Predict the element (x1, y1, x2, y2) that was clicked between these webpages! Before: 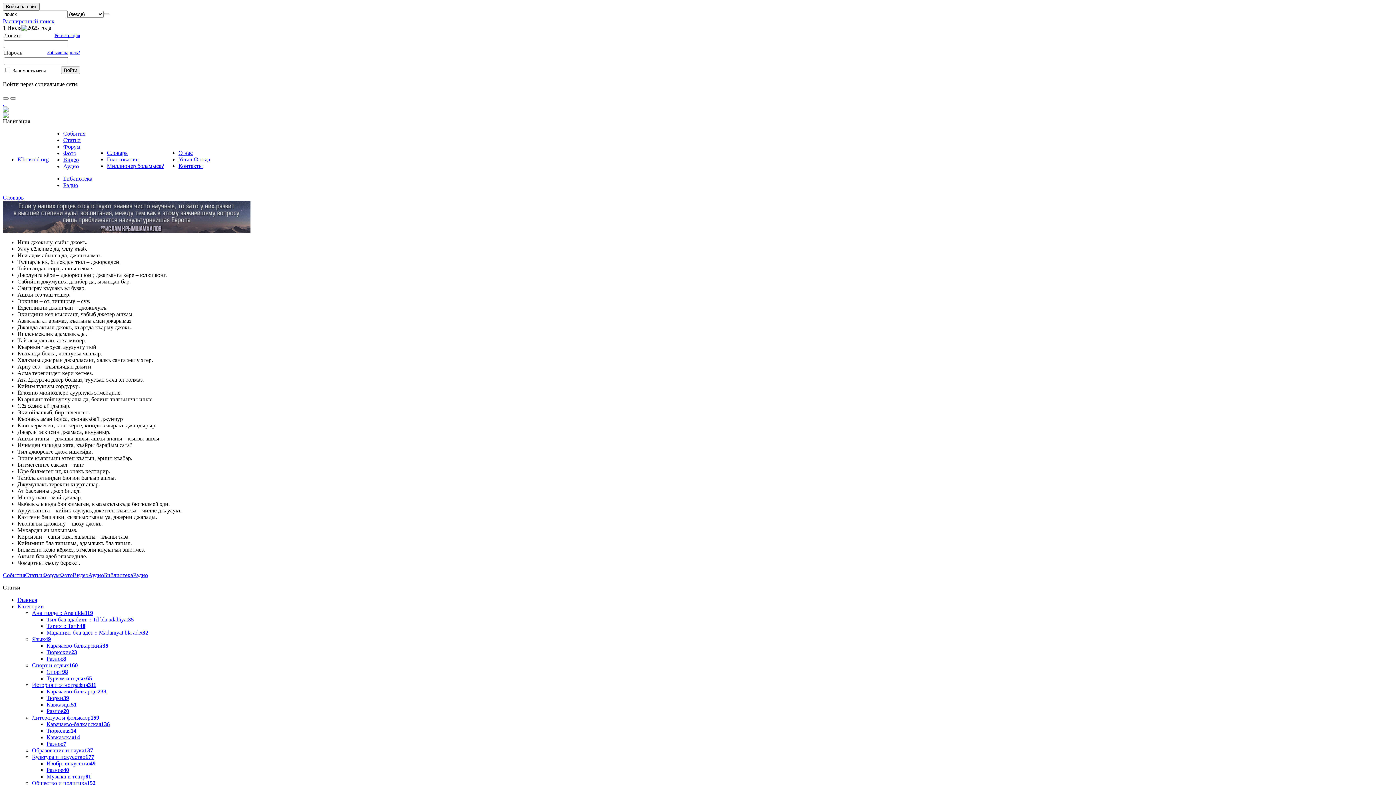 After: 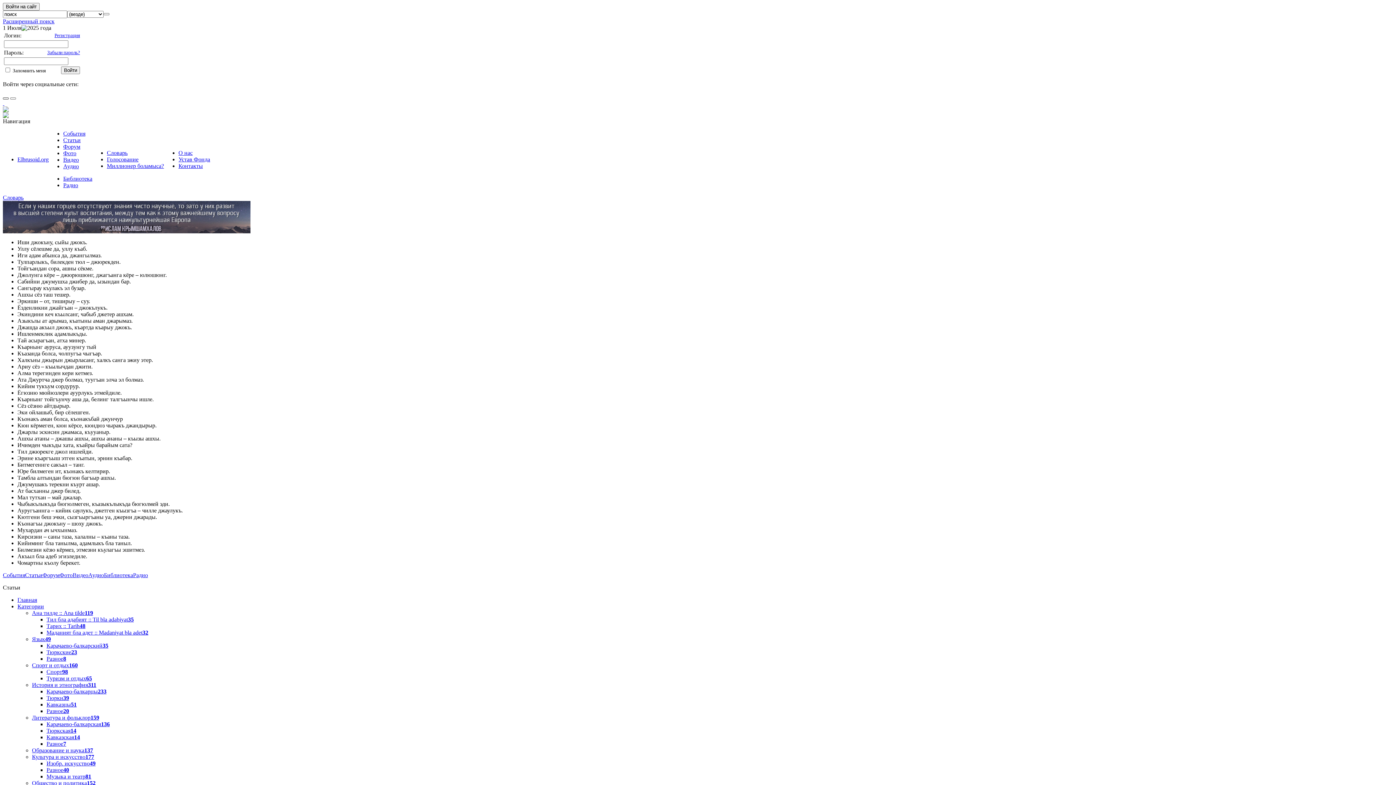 Action: bbox: (2, 97, 8, 99)